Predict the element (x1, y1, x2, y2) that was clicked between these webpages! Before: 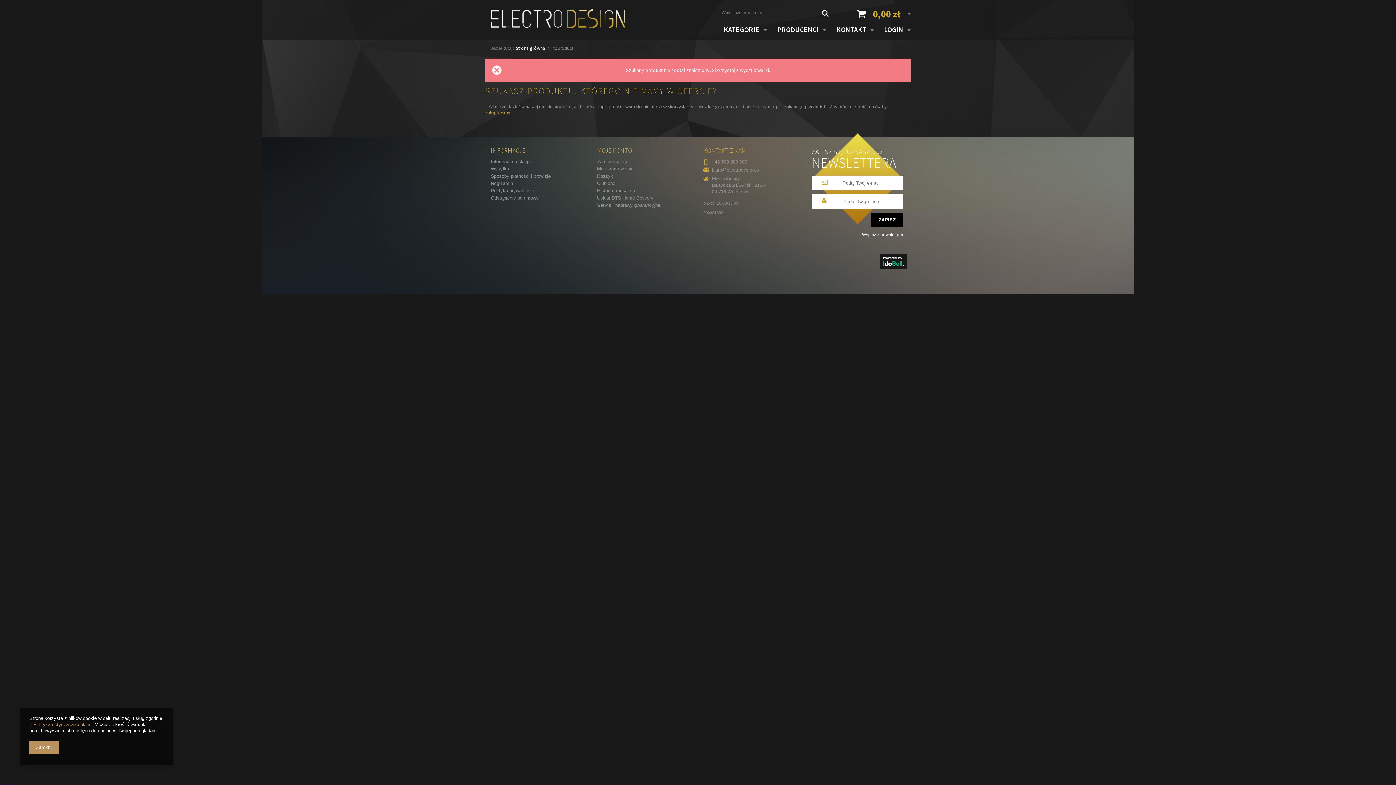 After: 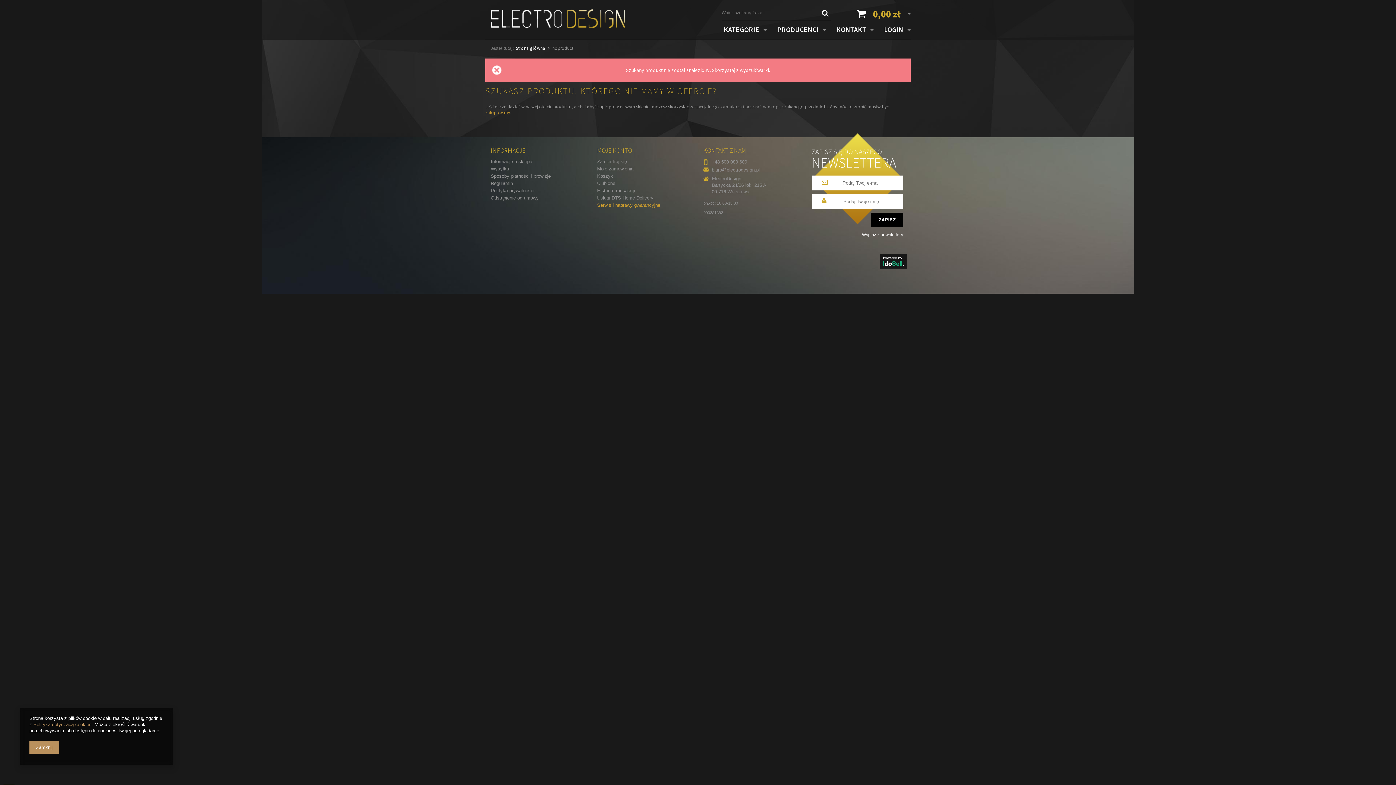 Action: label: Serwis i naprawy gwarancyjne bbox: (597, 201, 692, 209)